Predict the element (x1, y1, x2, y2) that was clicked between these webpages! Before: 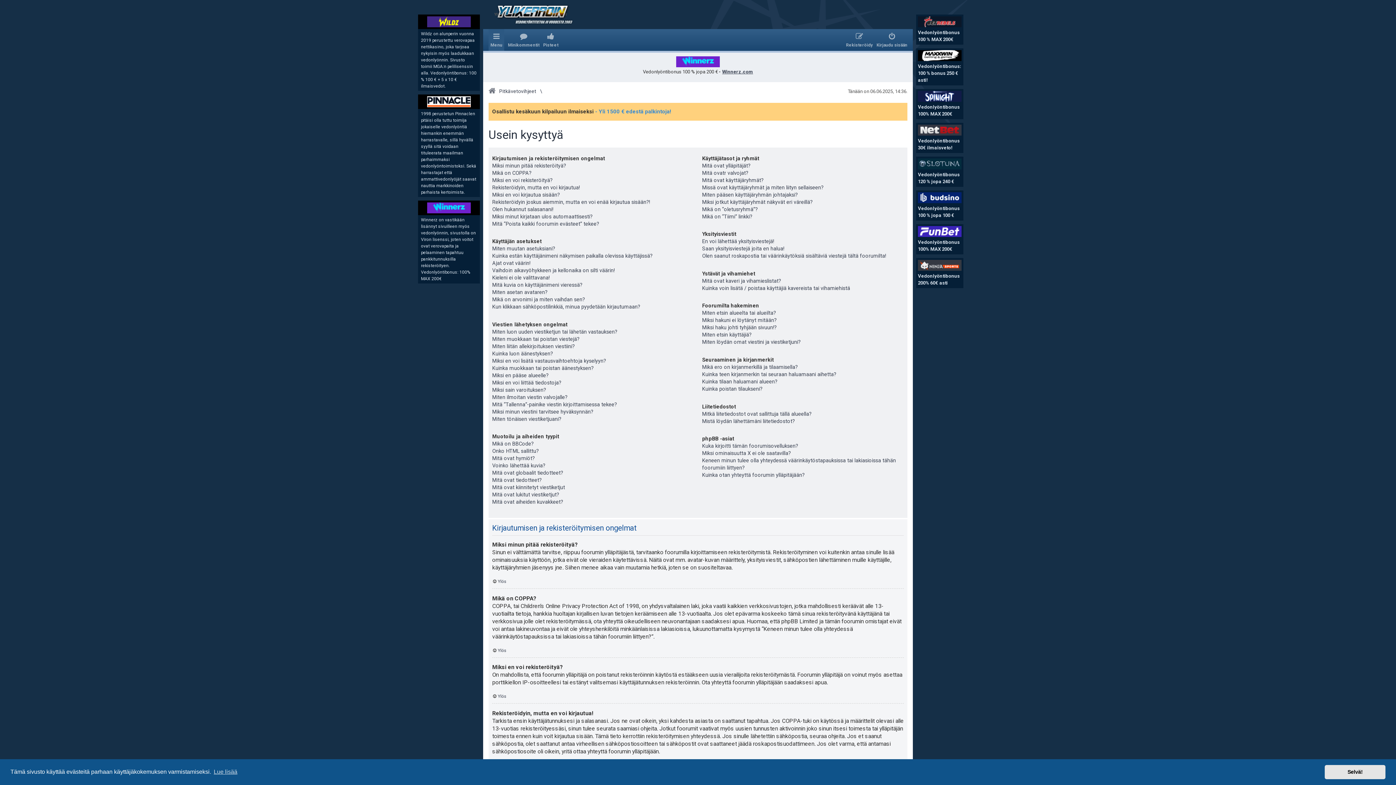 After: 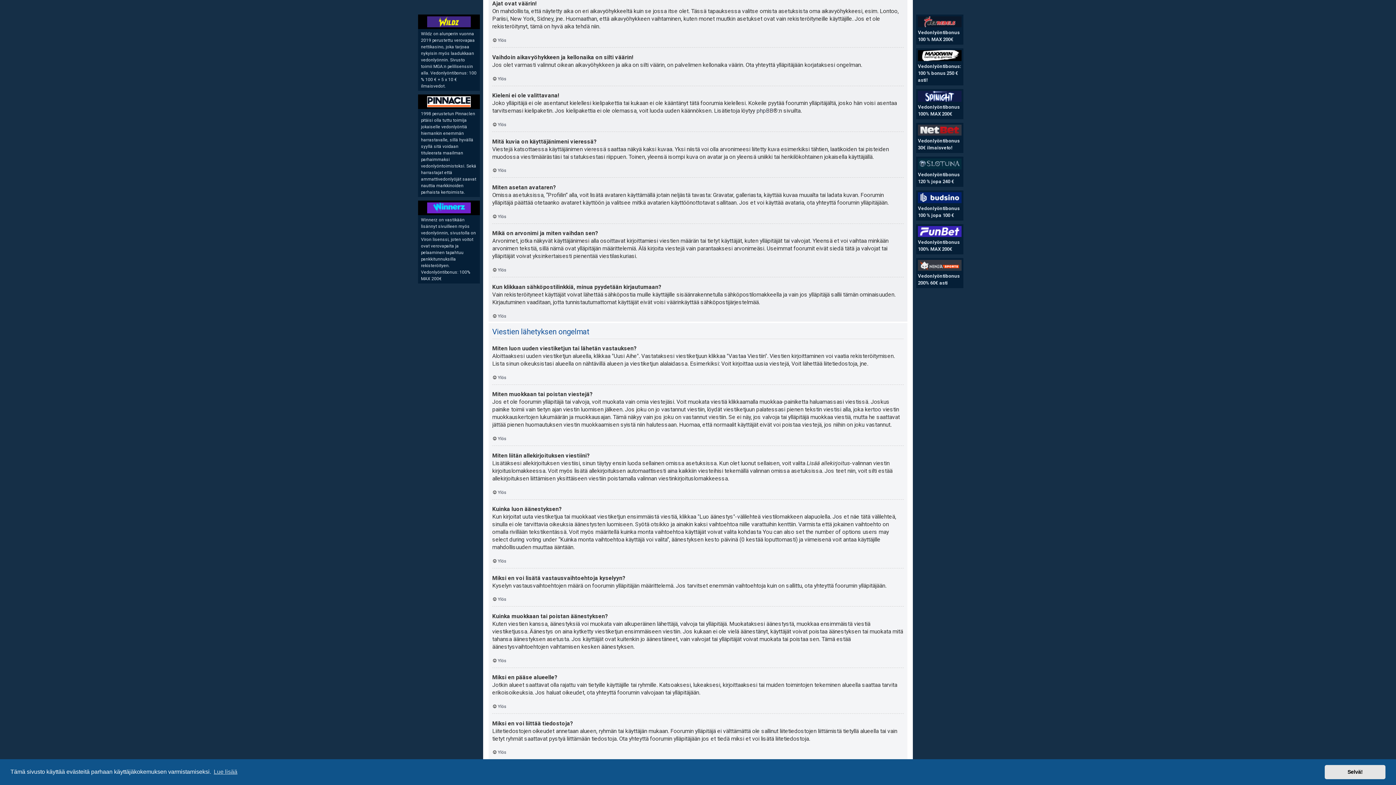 Action: label: Ajat ovat väärin! bbox: (492, 259, 530, 266)